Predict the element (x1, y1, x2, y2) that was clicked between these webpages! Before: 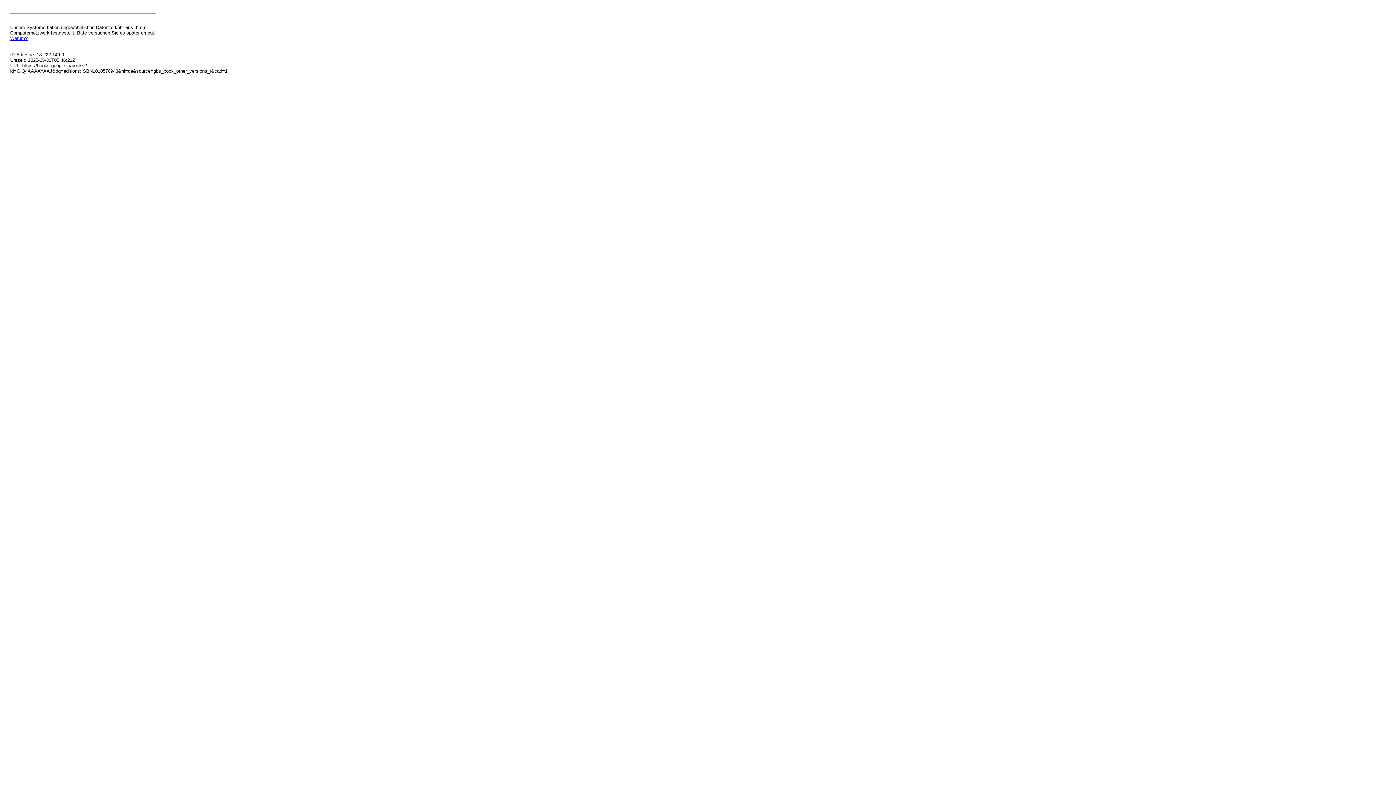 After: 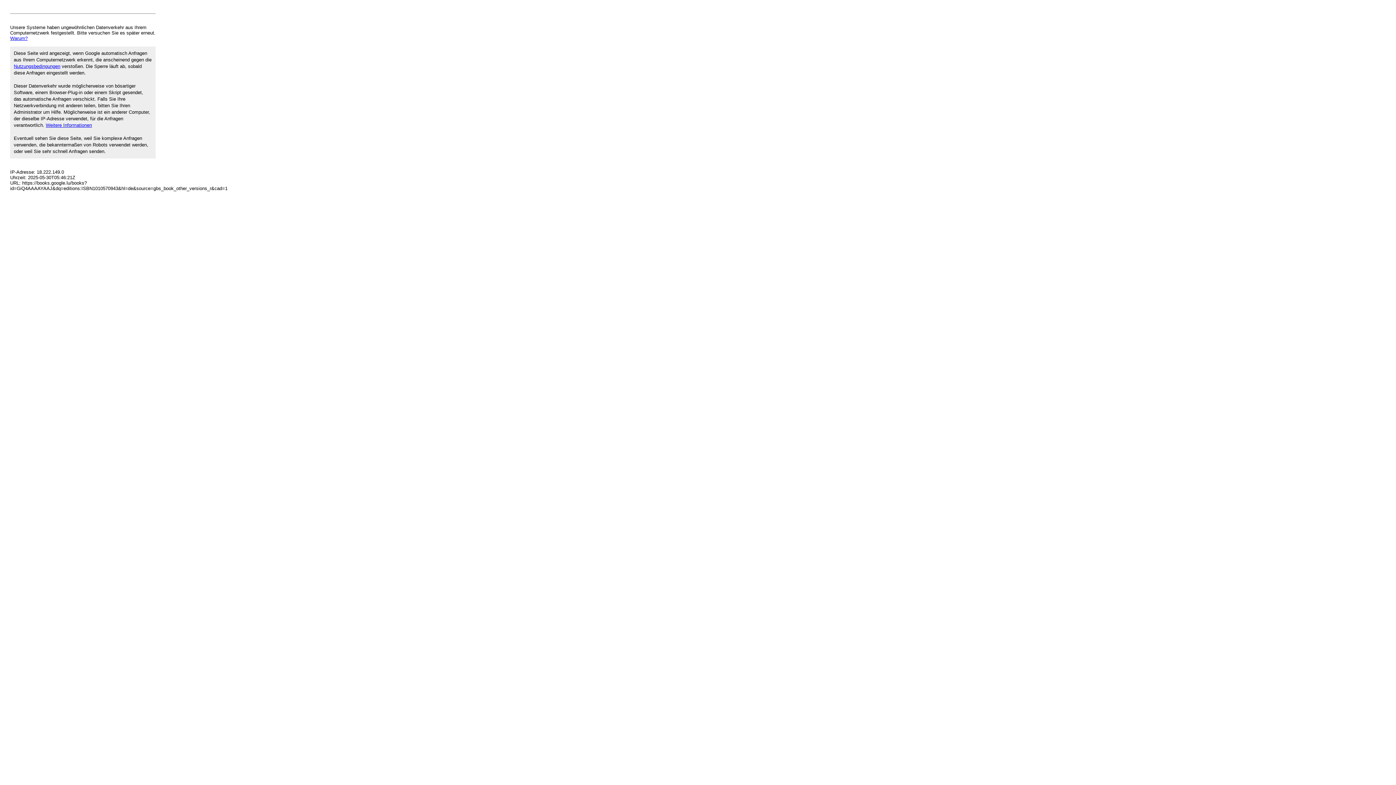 Action: label: Warum? bbox: (10, 35, 27, 41)